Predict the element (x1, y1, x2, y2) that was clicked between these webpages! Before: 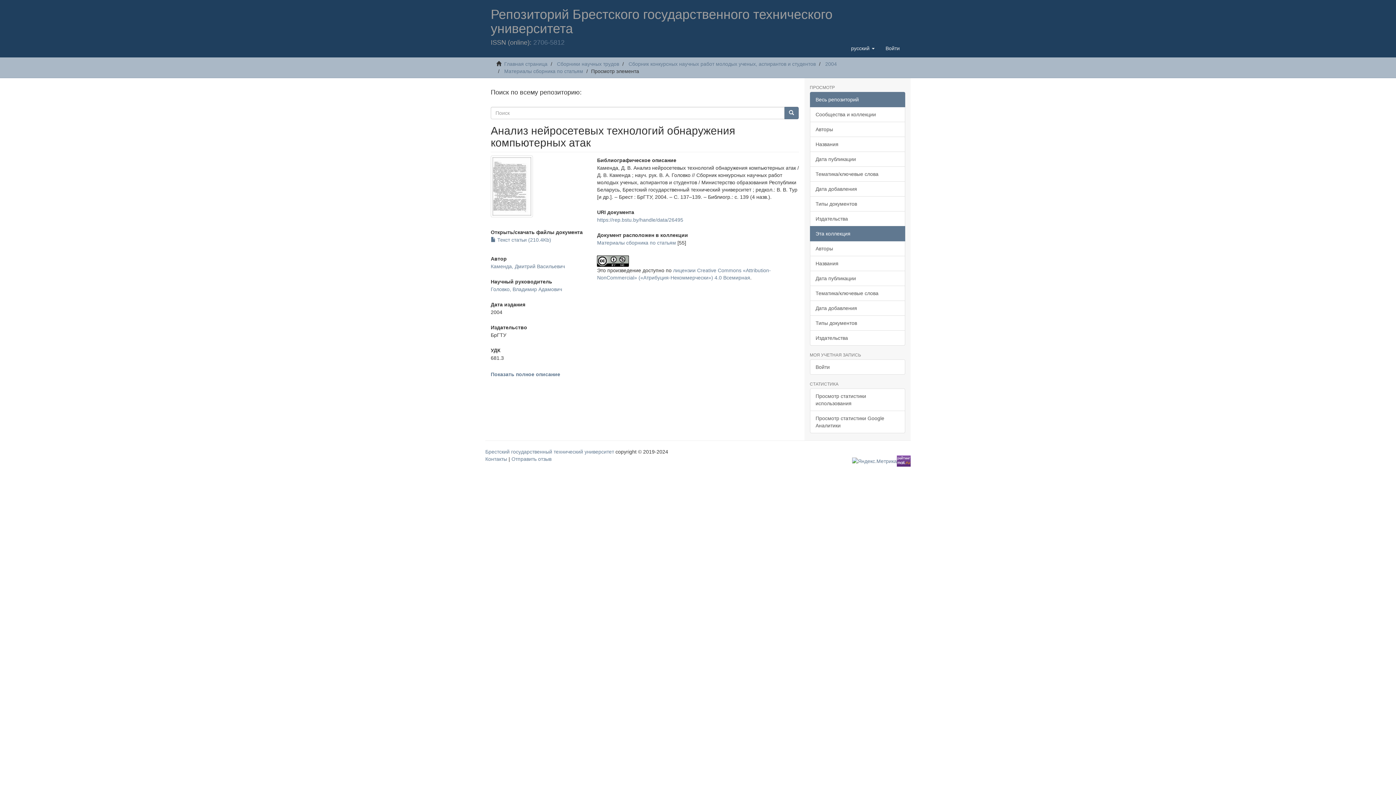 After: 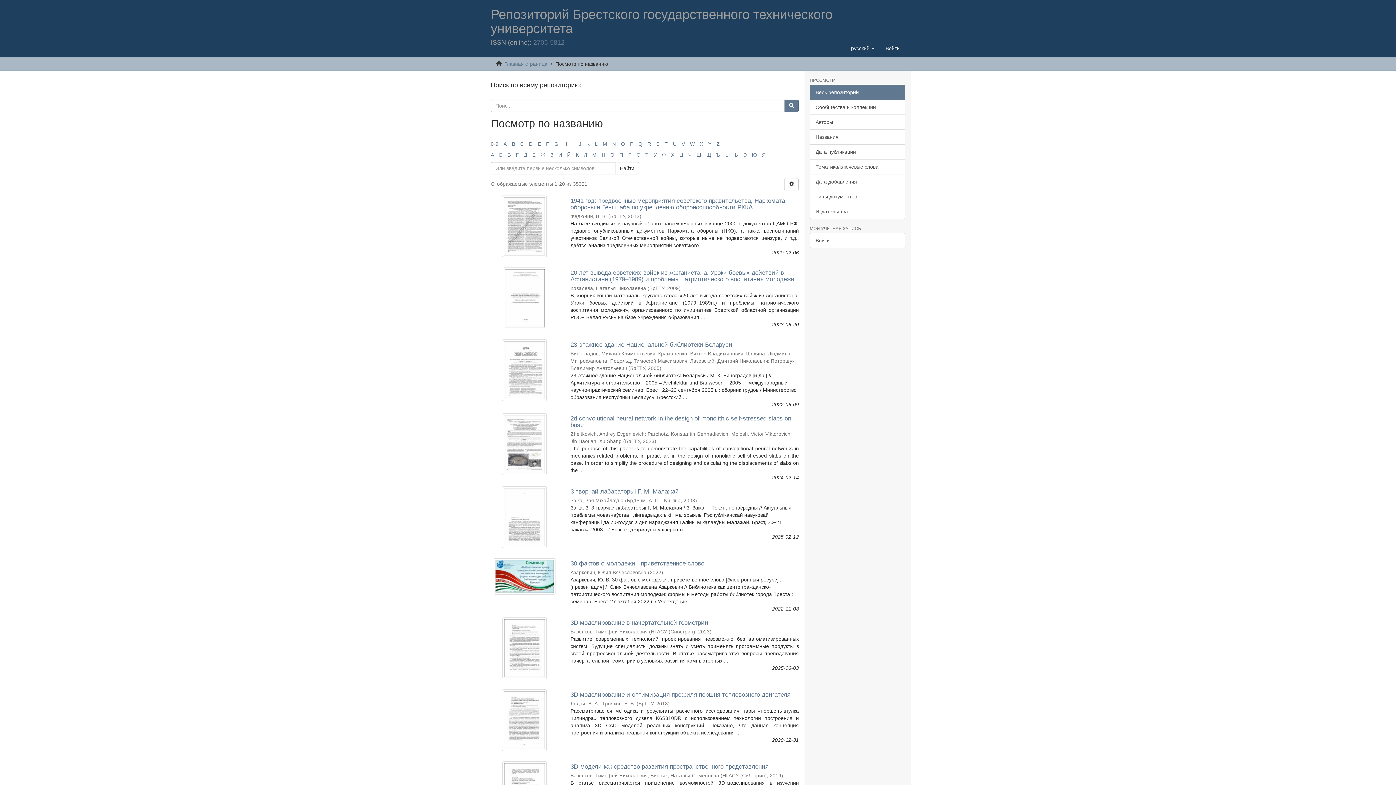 Action: bbox: (810, 136, 905, 152) label: Названия